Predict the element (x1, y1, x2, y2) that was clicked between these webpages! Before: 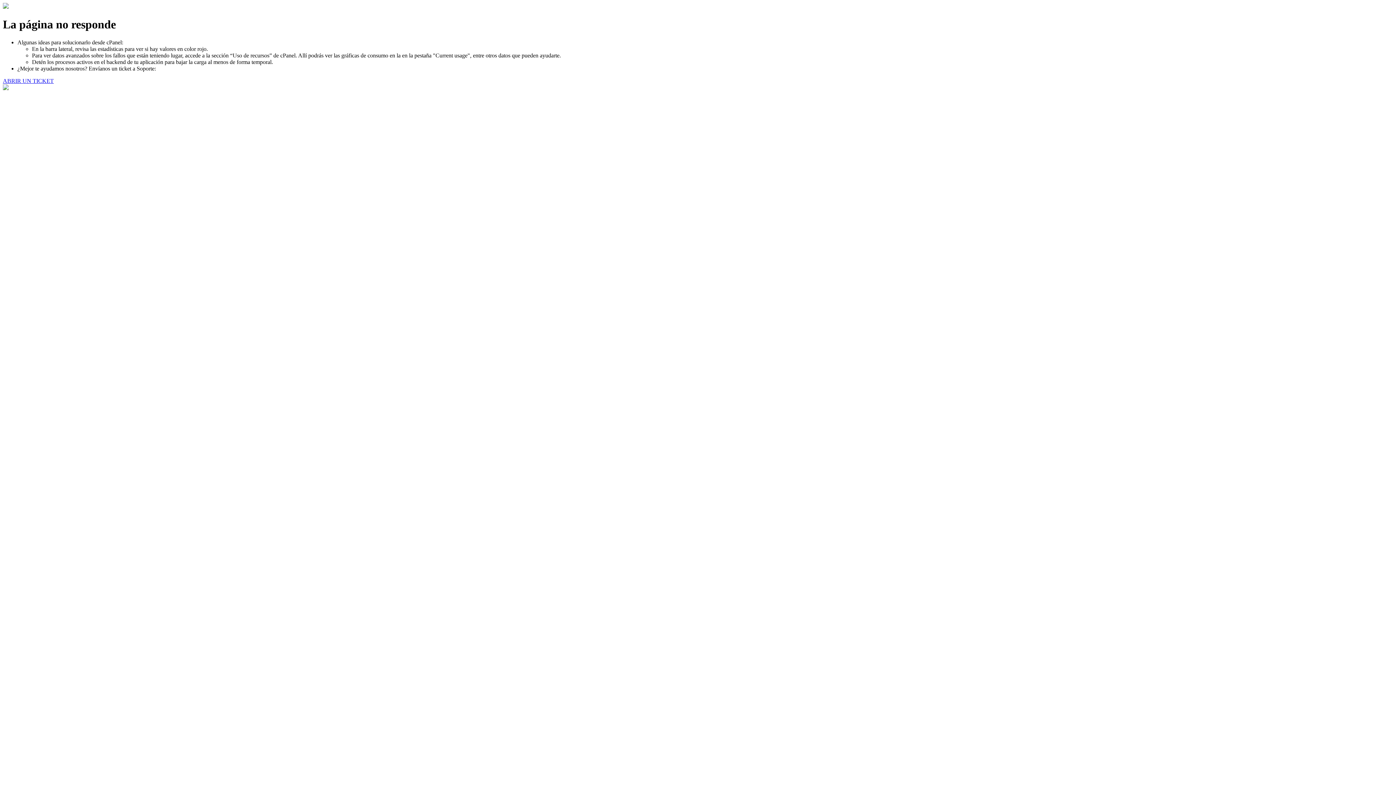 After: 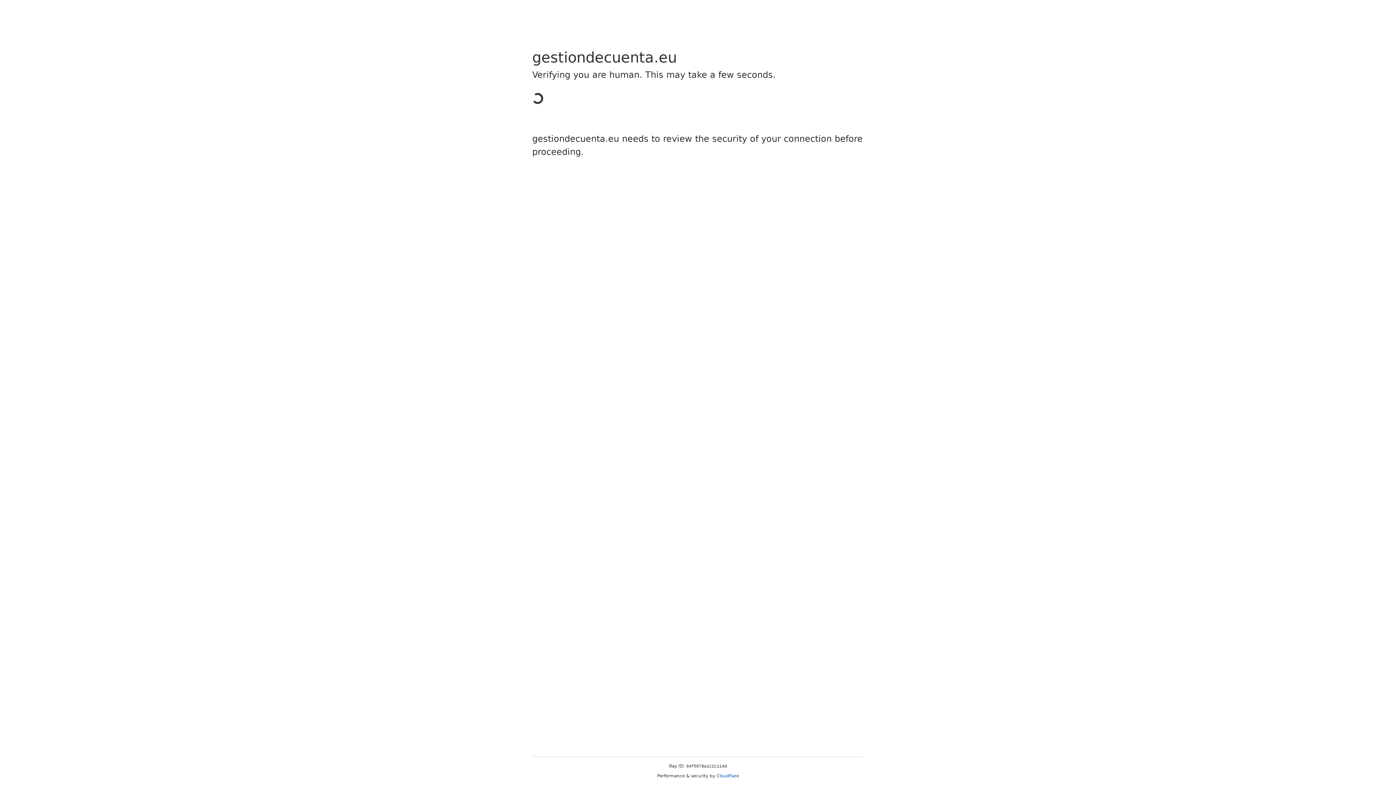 Action: bbox: (2, 77, 53, 83) label: ABRIR UN TICKET